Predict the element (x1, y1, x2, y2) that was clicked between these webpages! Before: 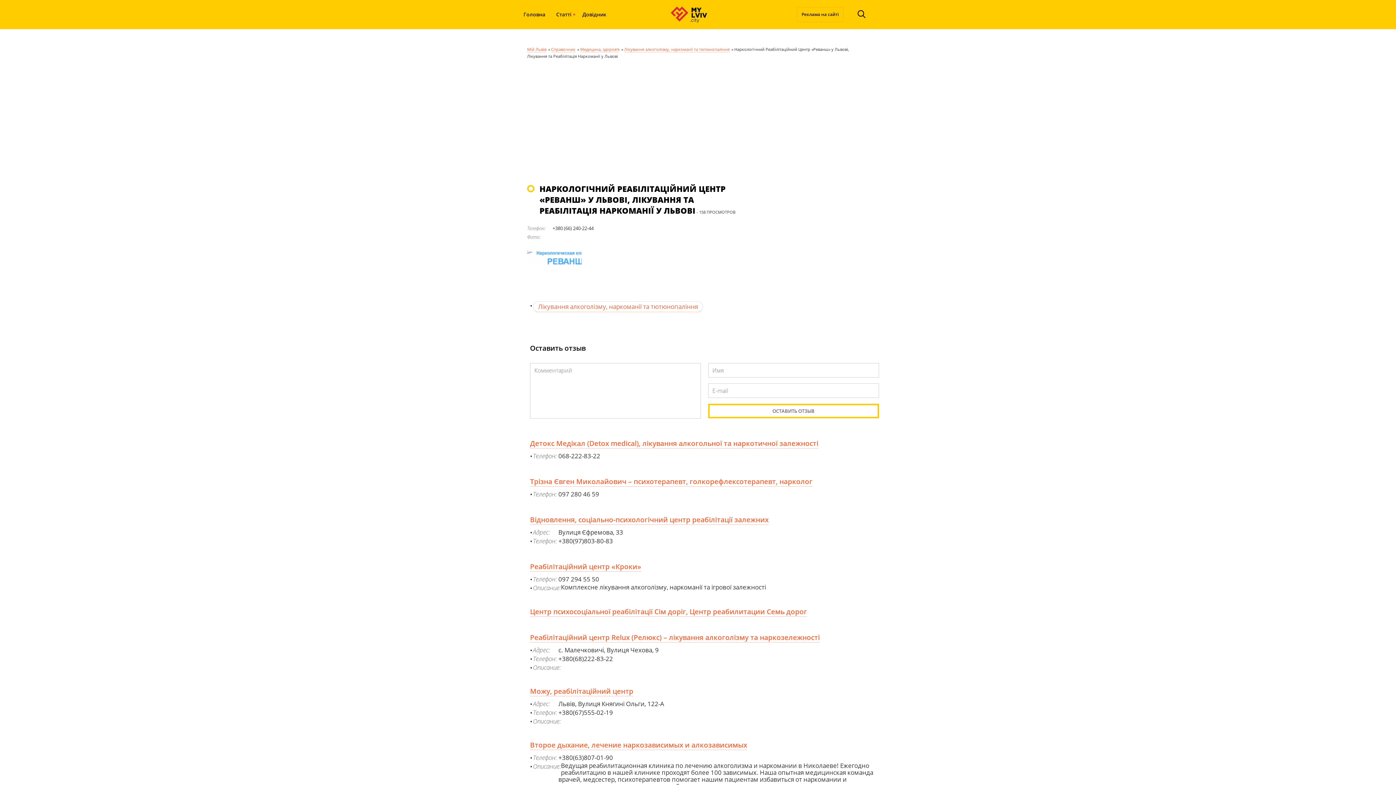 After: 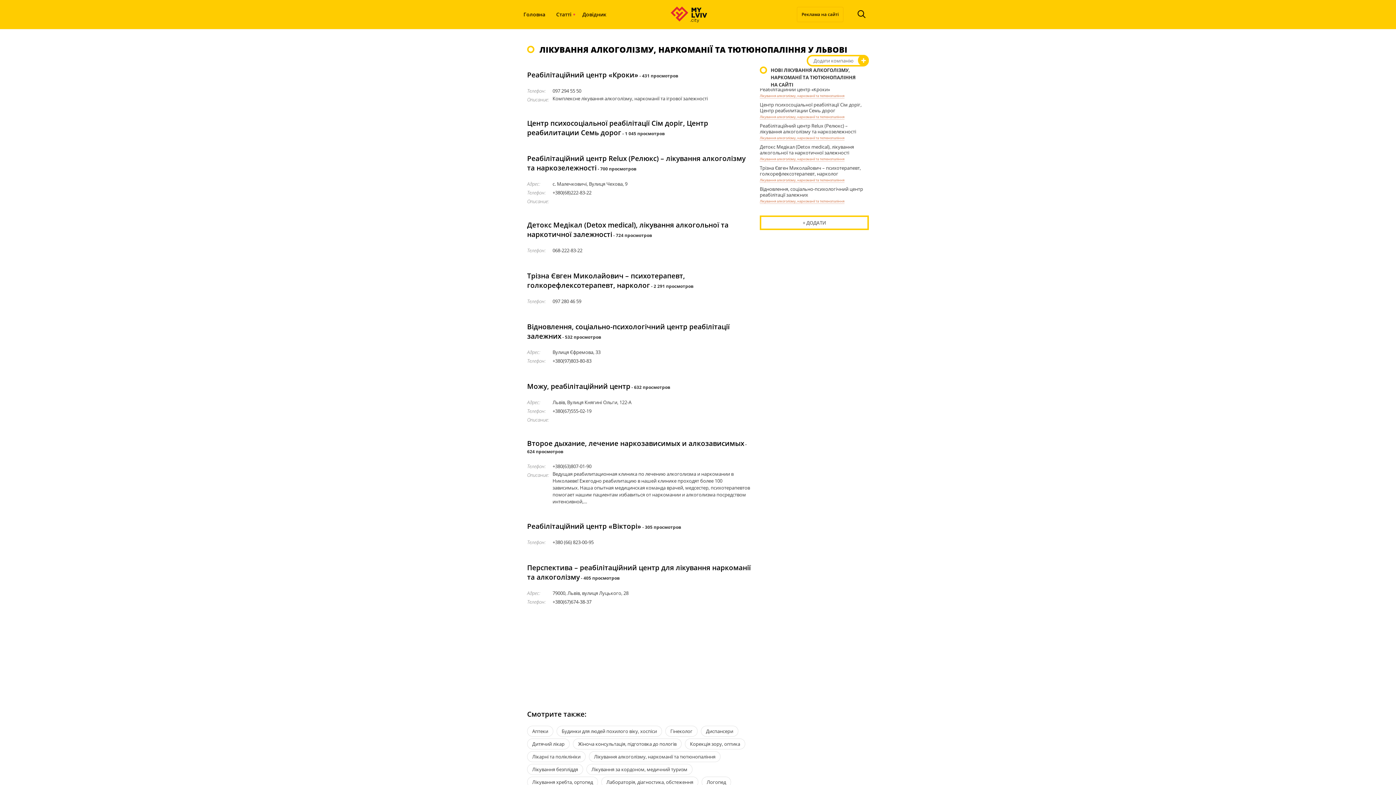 Action: label: Лікування алкоголізму, наркоманії та тютюнопаління bbox: (624, 46, 729, 52)